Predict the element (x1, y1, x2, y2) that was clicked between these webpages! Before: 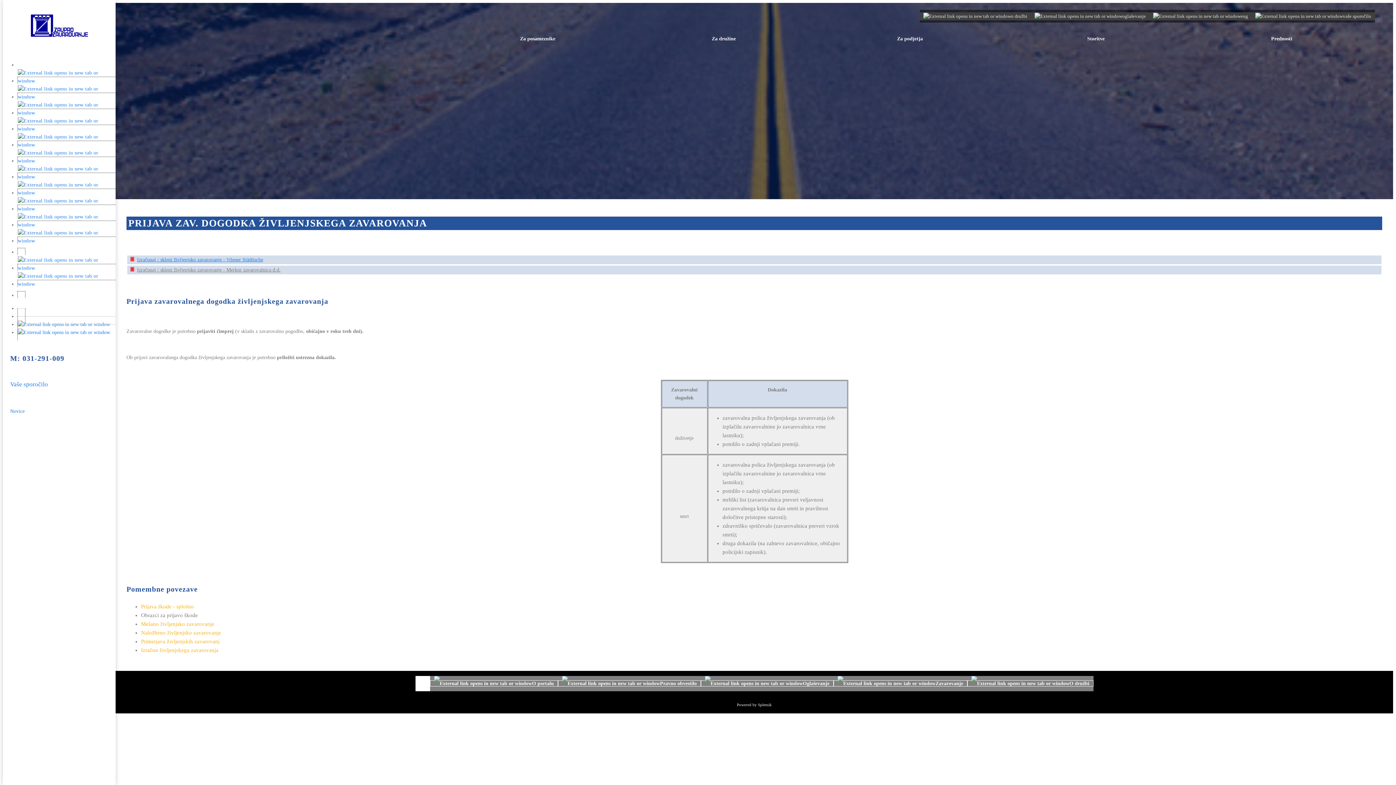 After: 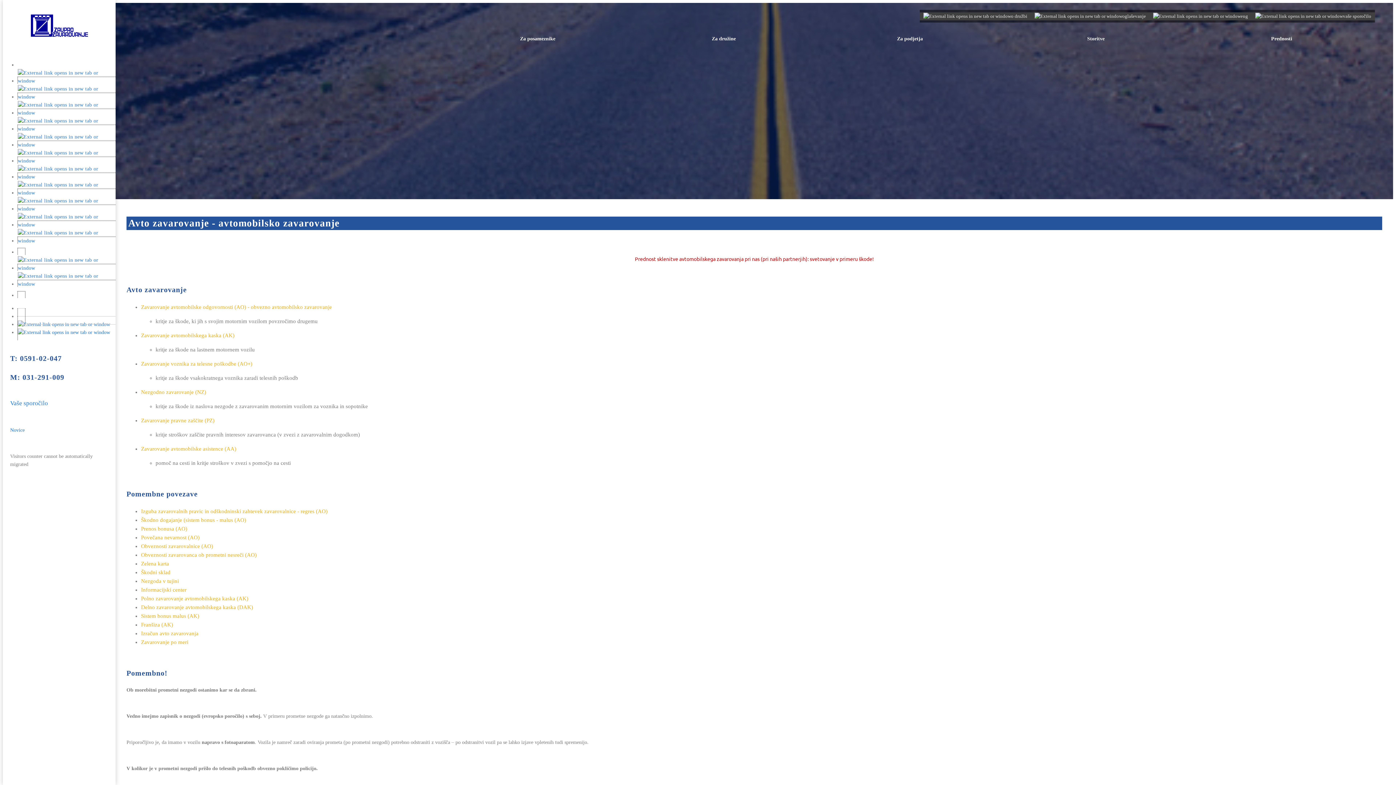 Action: bbox: (17, 172, 123, 179)